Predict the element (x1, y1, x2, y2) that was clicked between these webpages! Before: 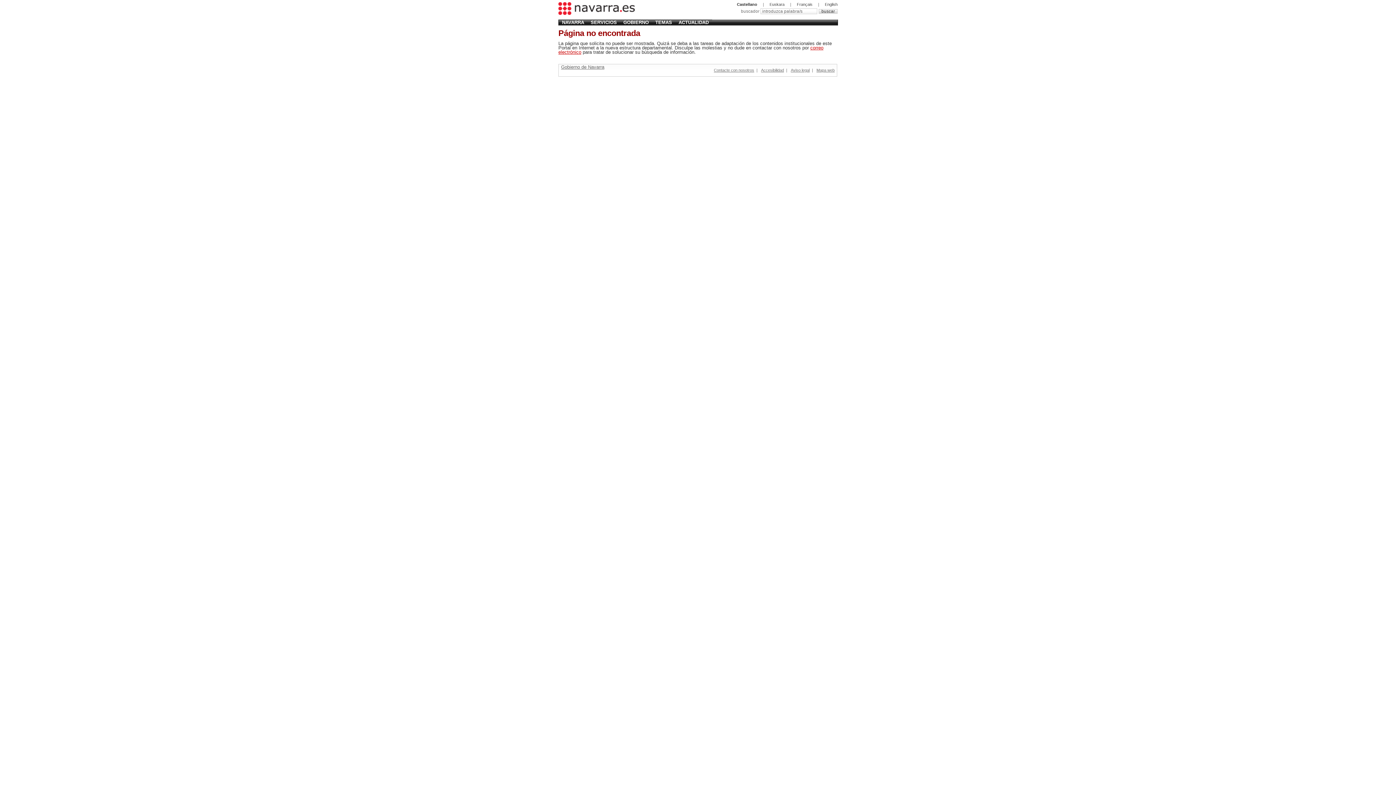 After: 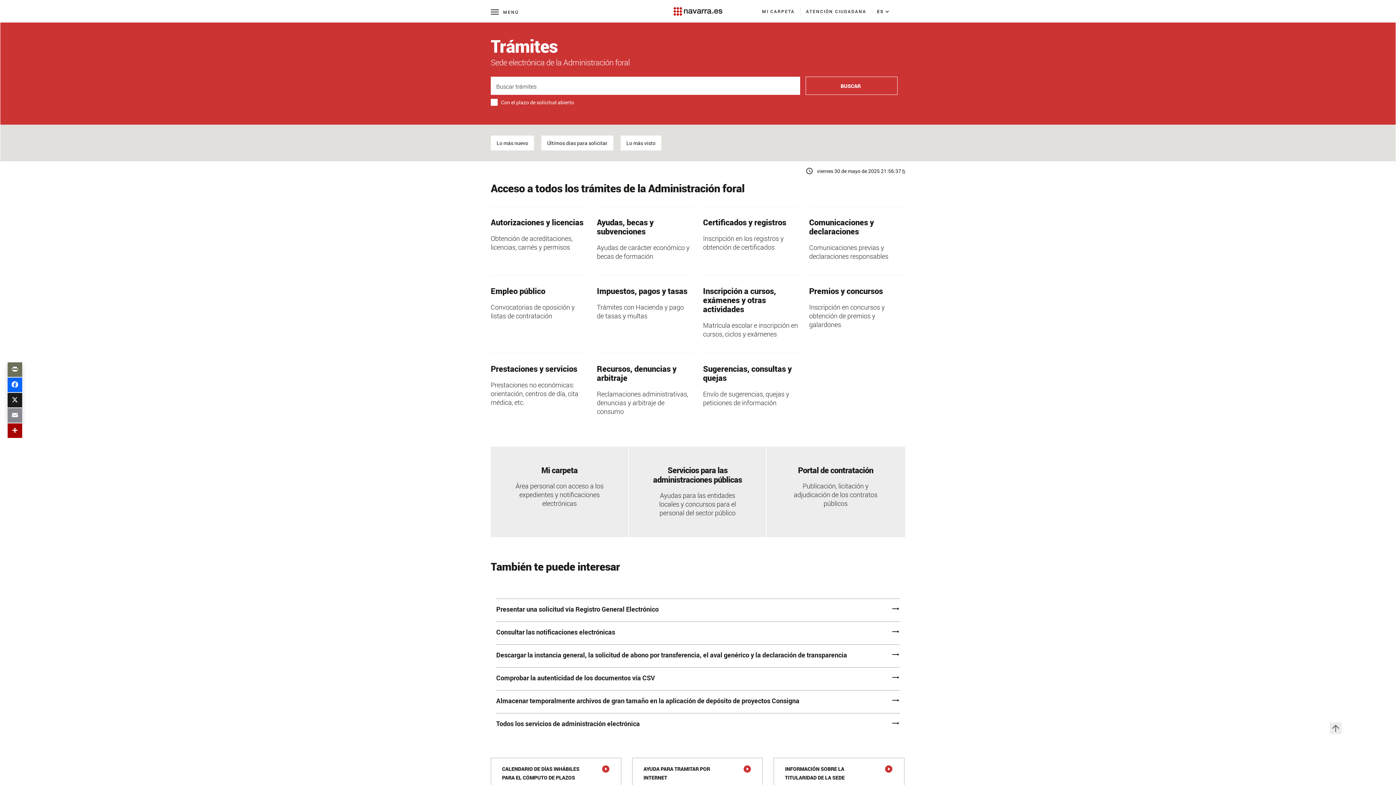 Action: label: SERVICIOS bbox: (590, 19, 617, 25)